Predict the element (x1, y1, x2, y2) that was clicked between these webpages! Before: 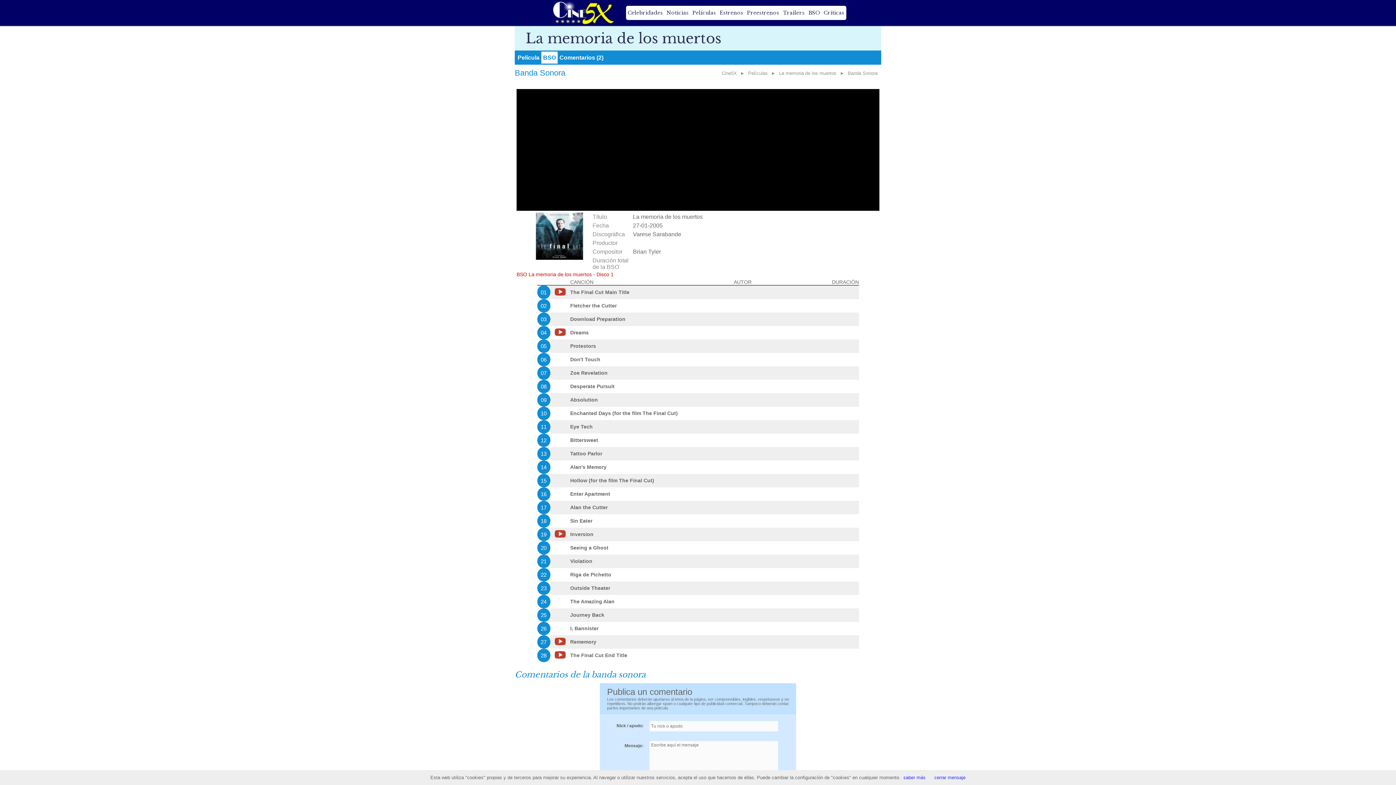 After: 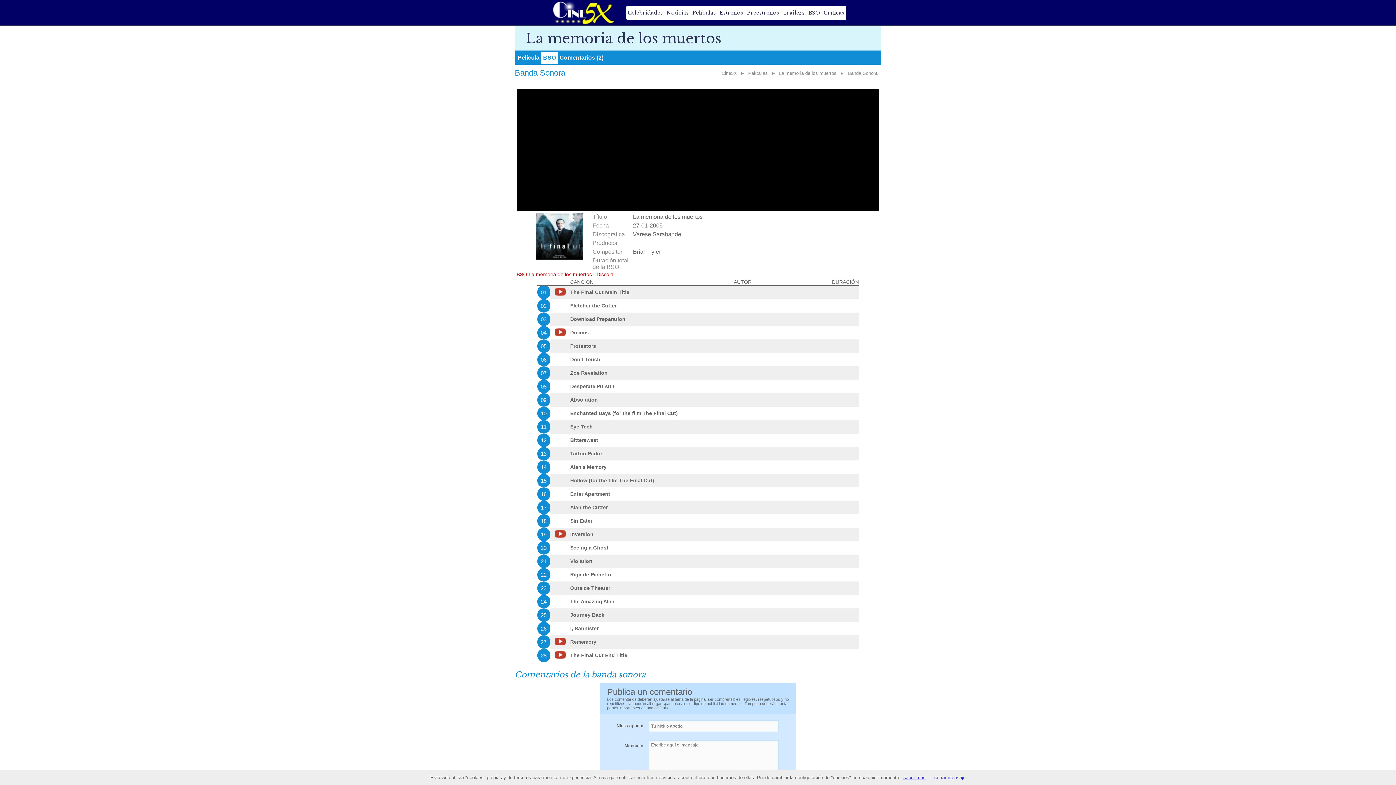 Action: label: saber más bbox: (903, 775, 925, 780)